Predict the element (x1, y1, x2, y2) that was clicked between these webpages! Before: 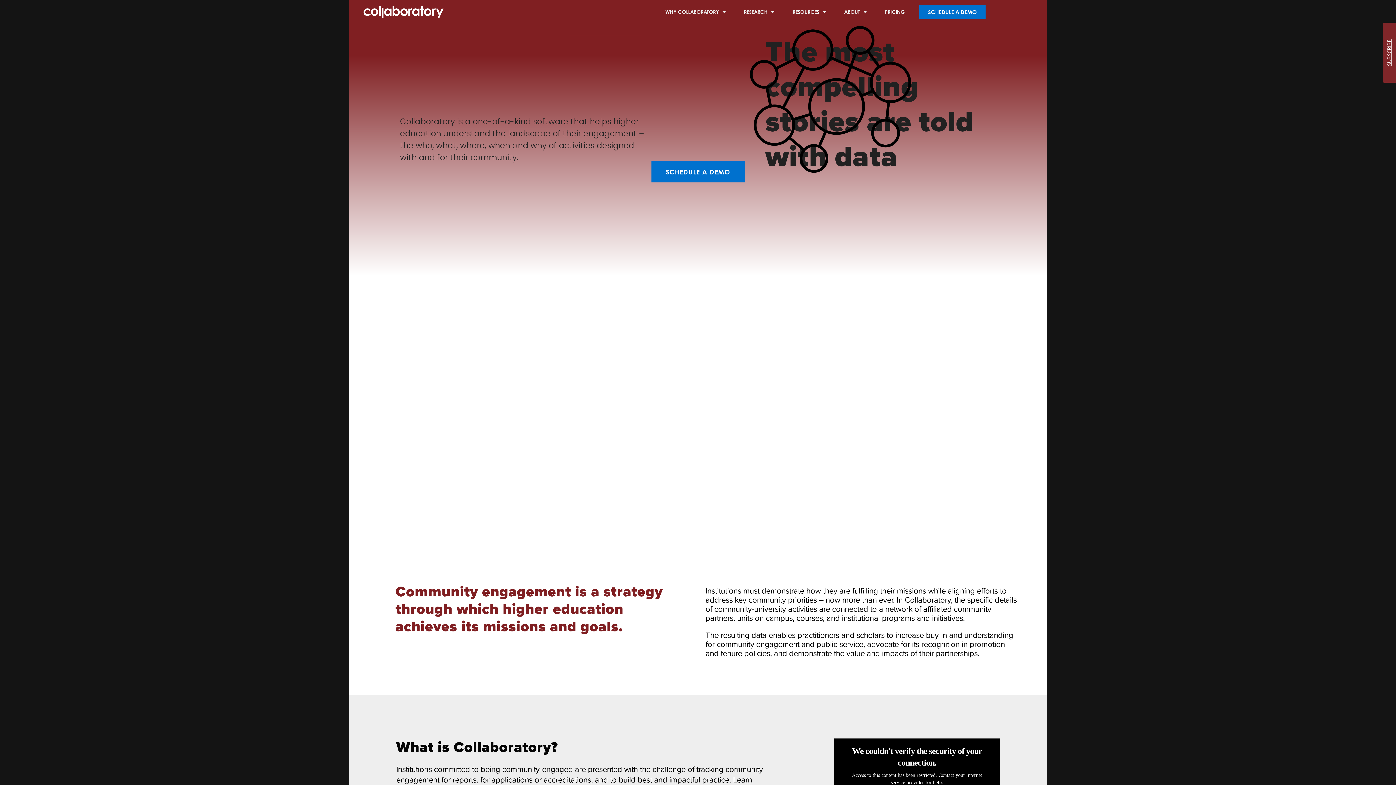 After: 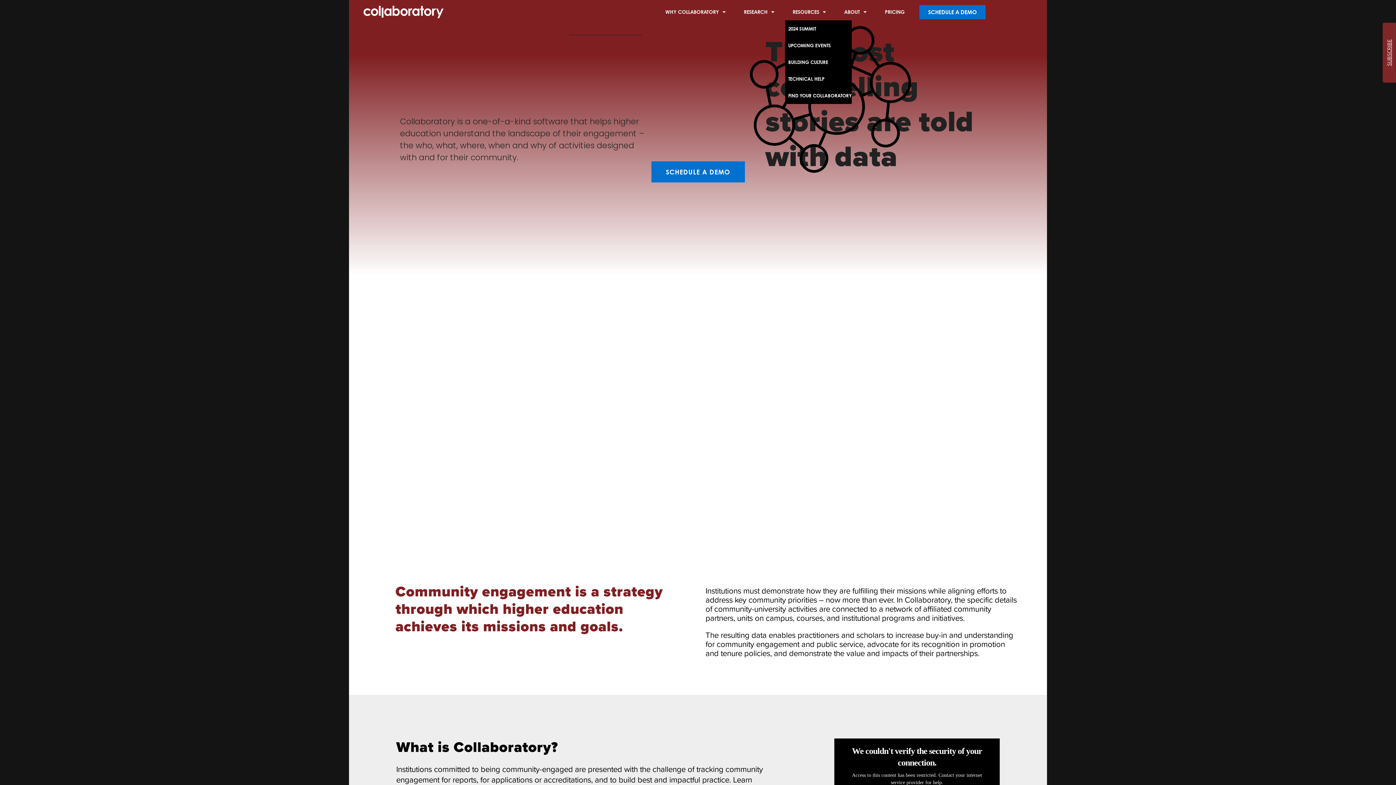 Action: label: RESOURCES bbox: (785, 3, 833, 20)